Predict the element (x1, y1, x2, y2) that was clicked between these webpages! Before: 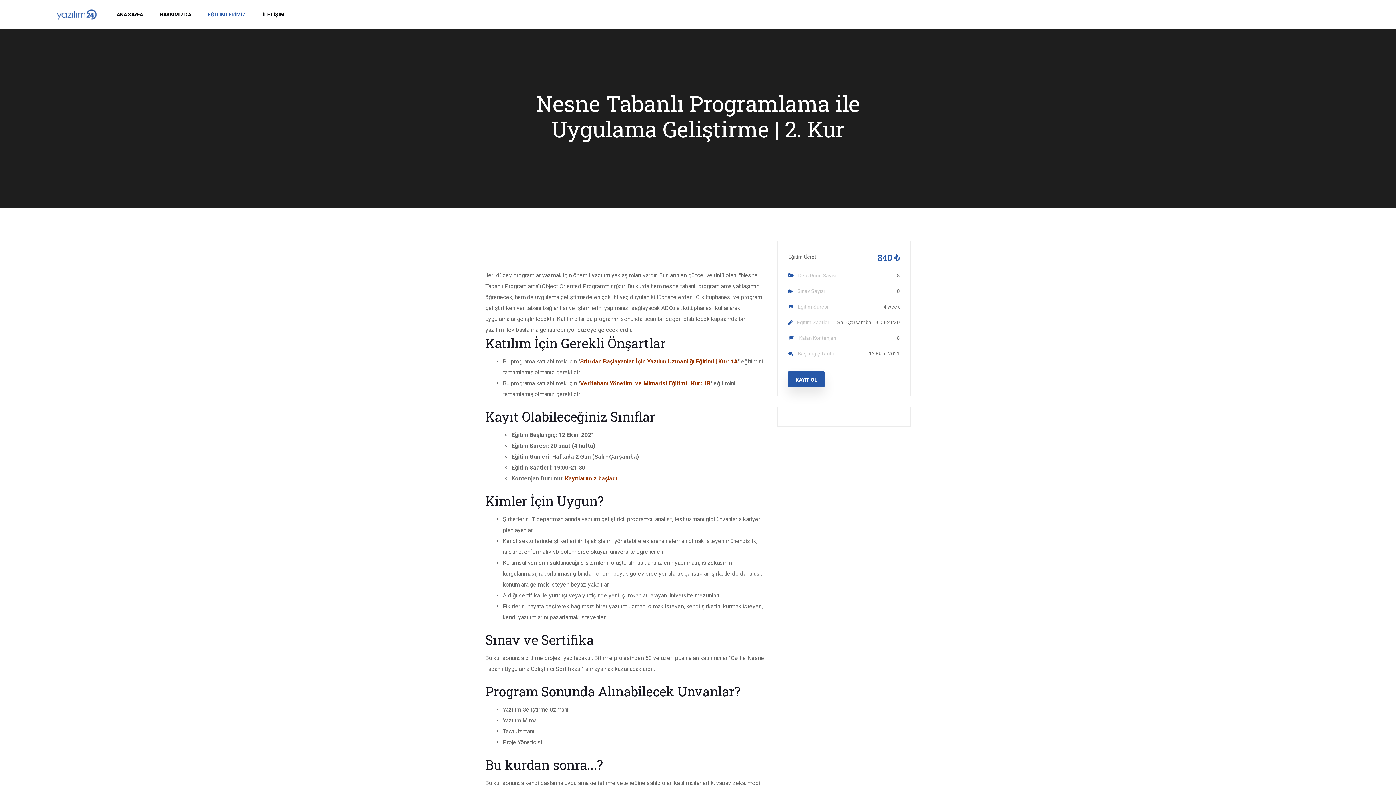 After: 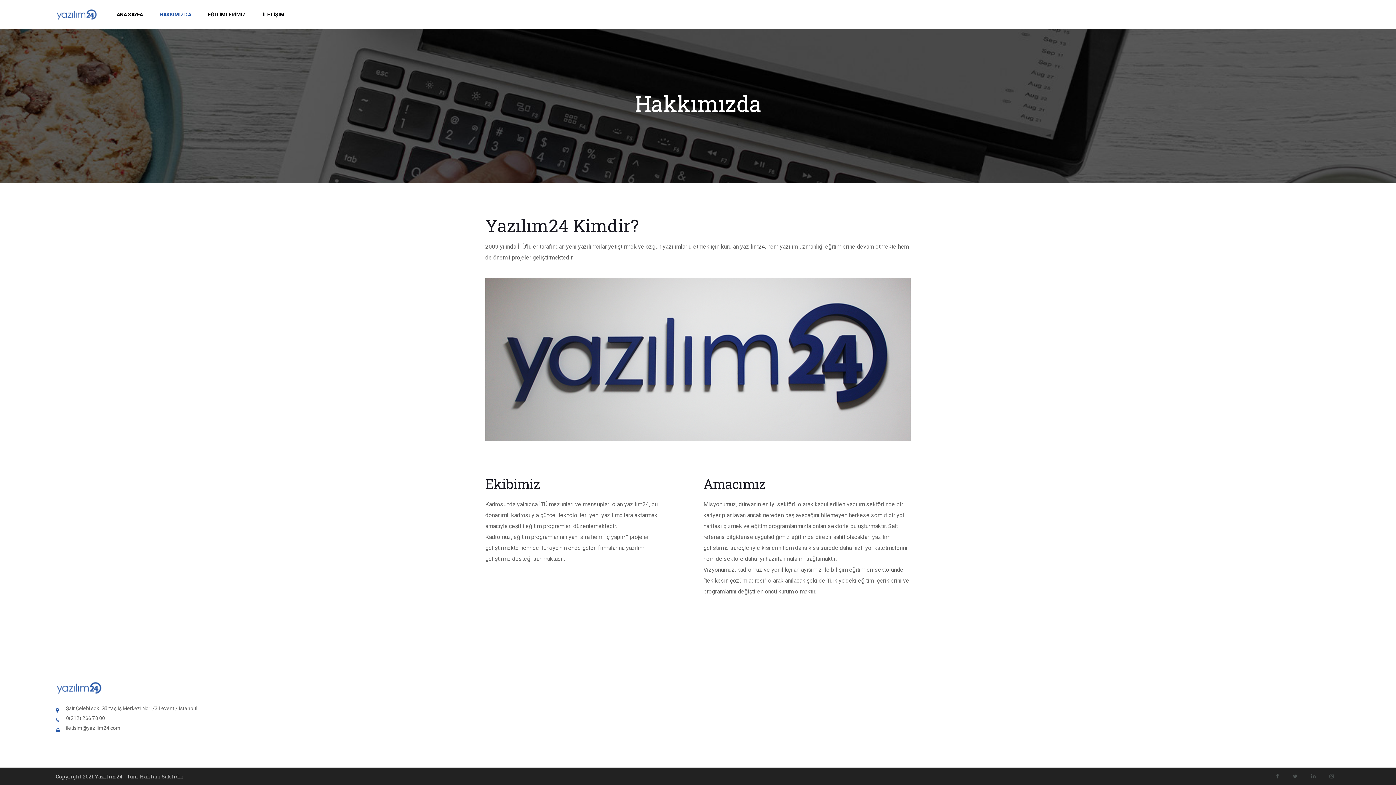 Action: bbox: (159, 0, 191, 29) label: HAKKIMIZDA